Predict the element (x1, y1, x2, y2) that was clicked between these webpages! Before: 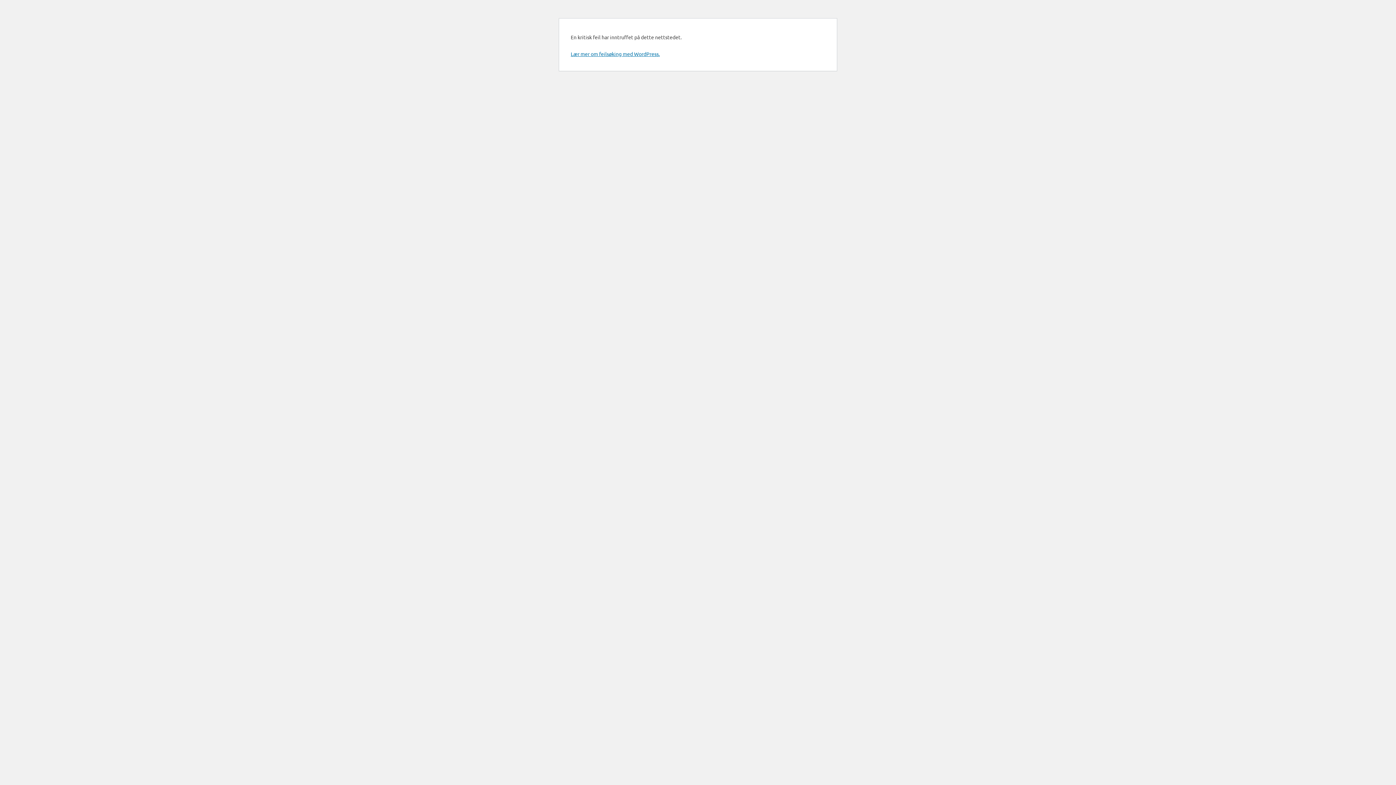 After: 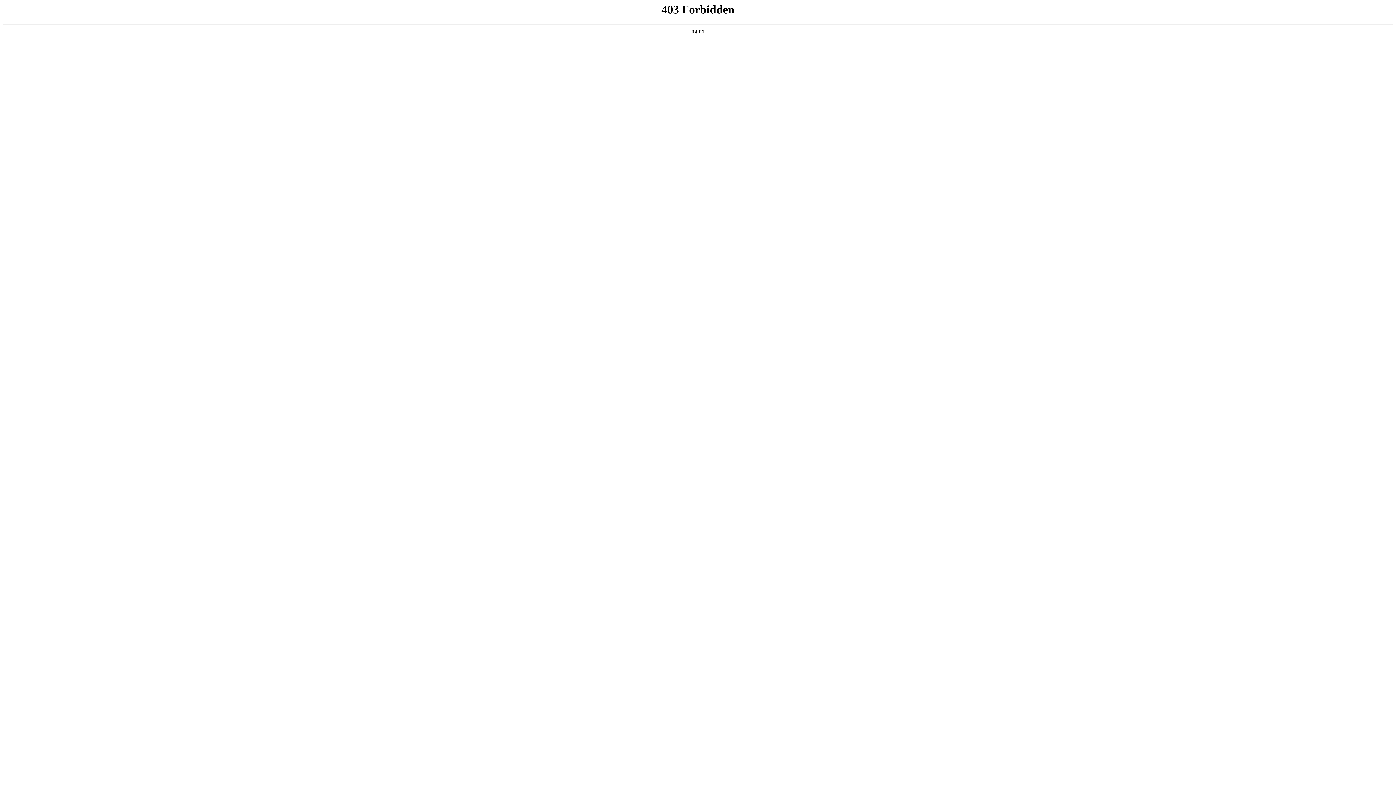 Action: label: Lær mer om feilsøking med WordPress. bbox: (570, 50, 660, 57)